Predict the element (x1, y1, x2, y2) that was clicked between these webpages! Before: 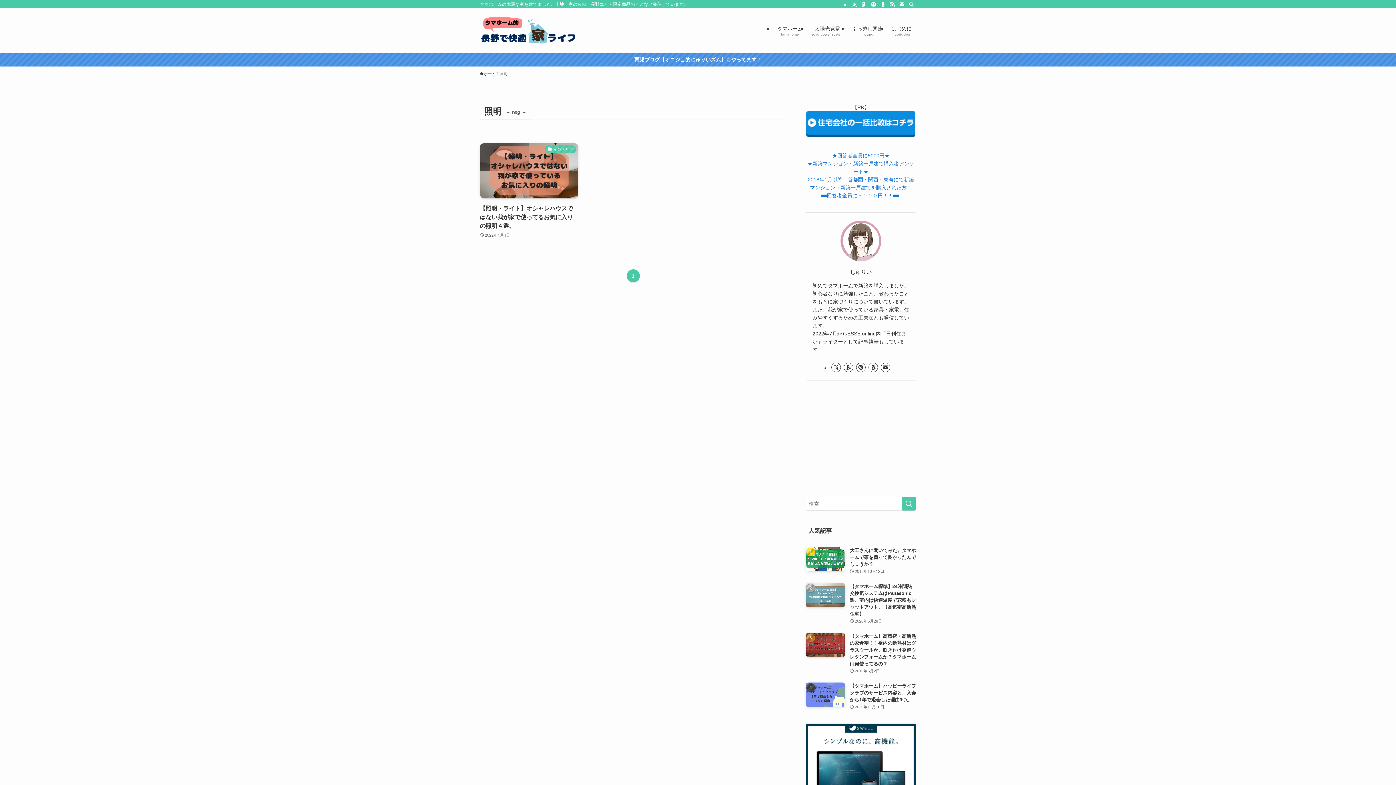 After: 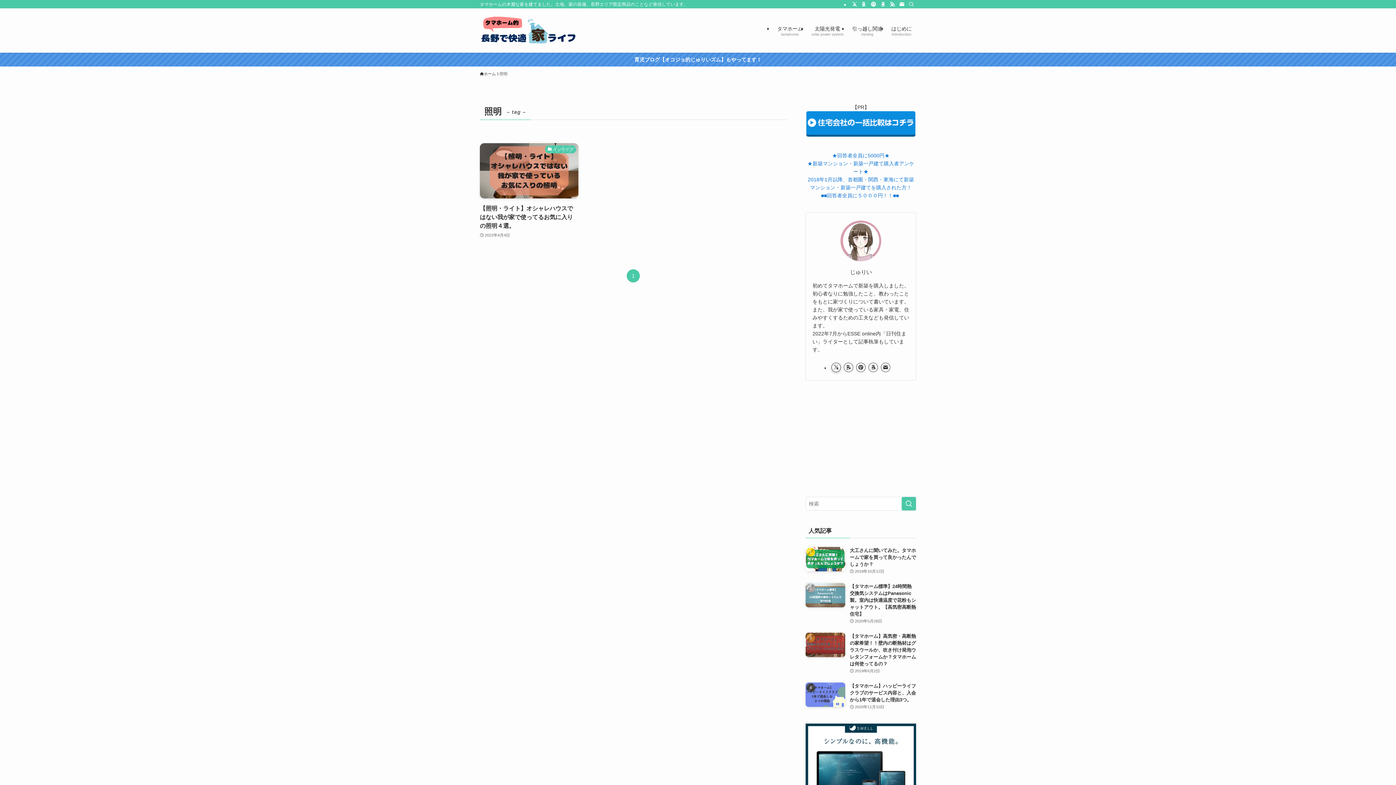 Action: bbox: (831, 362, 841, 372) label: twitter-x